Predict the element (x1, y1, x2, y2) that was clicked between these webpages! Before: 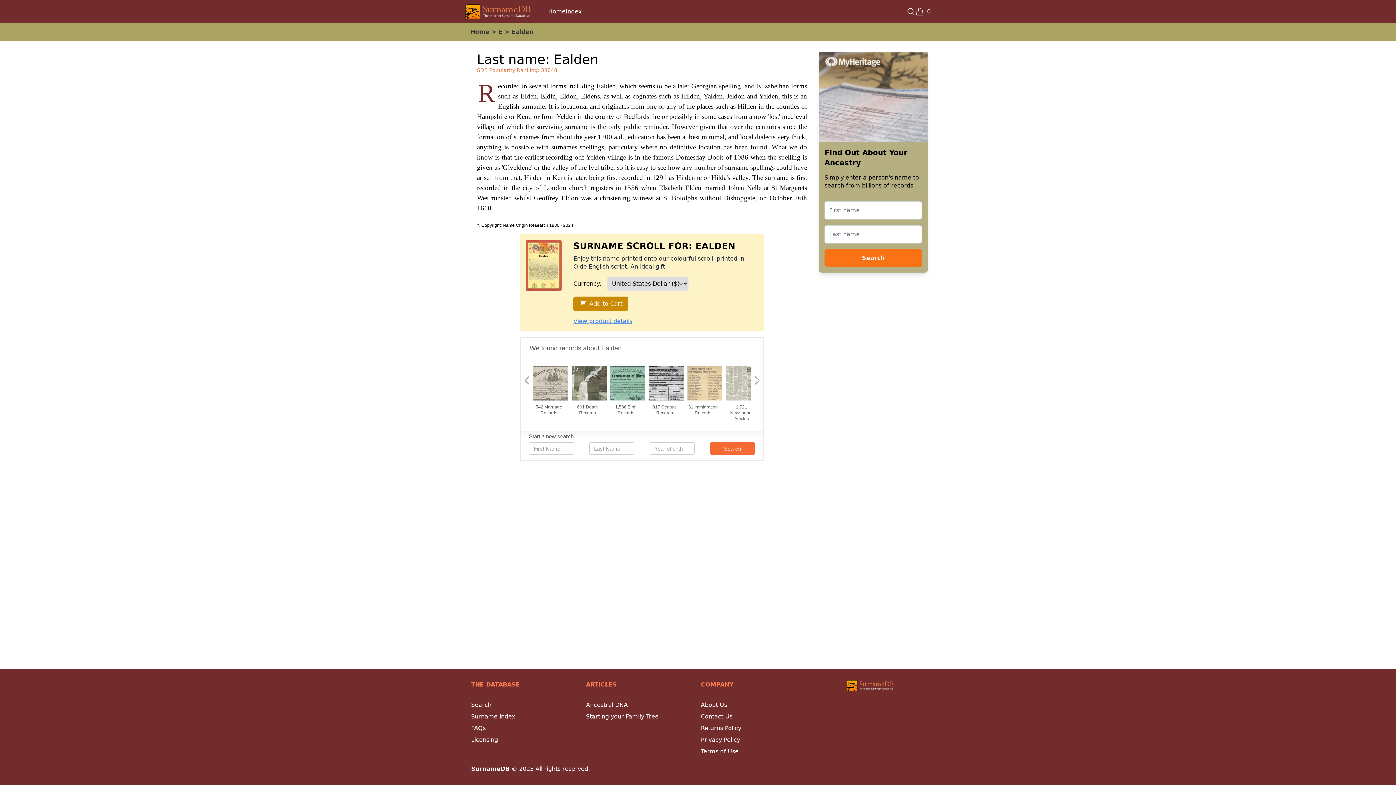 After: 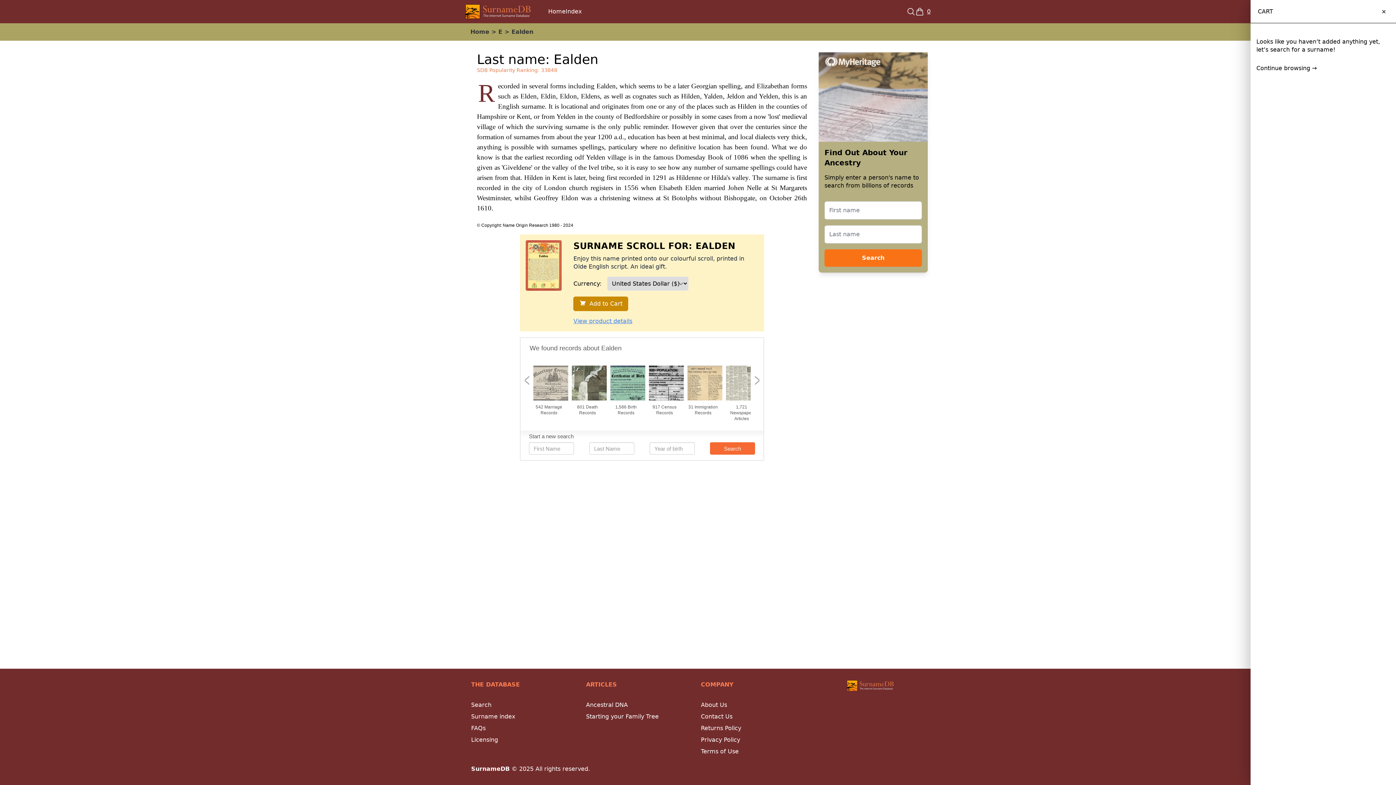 Action: bbox: (915, 7, 930, 16) label: 0